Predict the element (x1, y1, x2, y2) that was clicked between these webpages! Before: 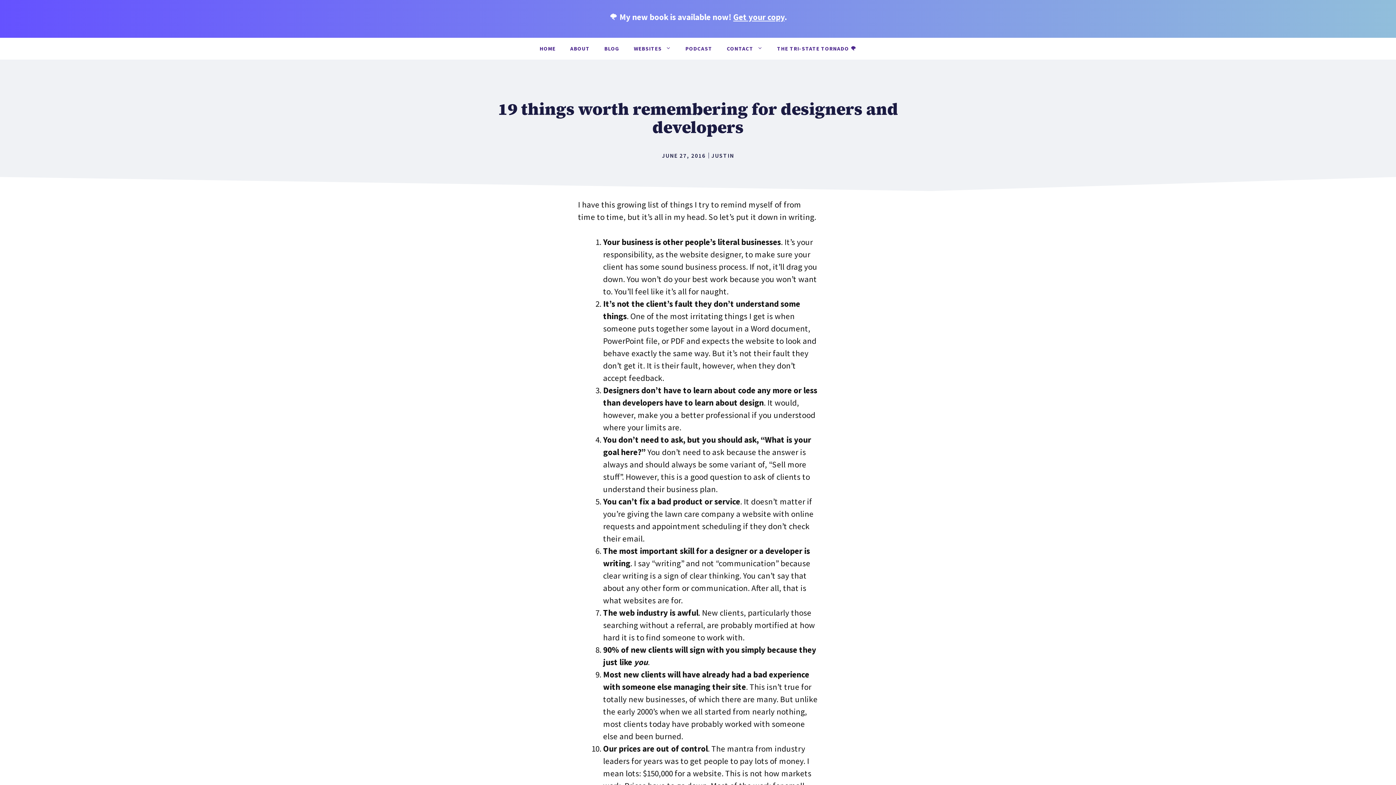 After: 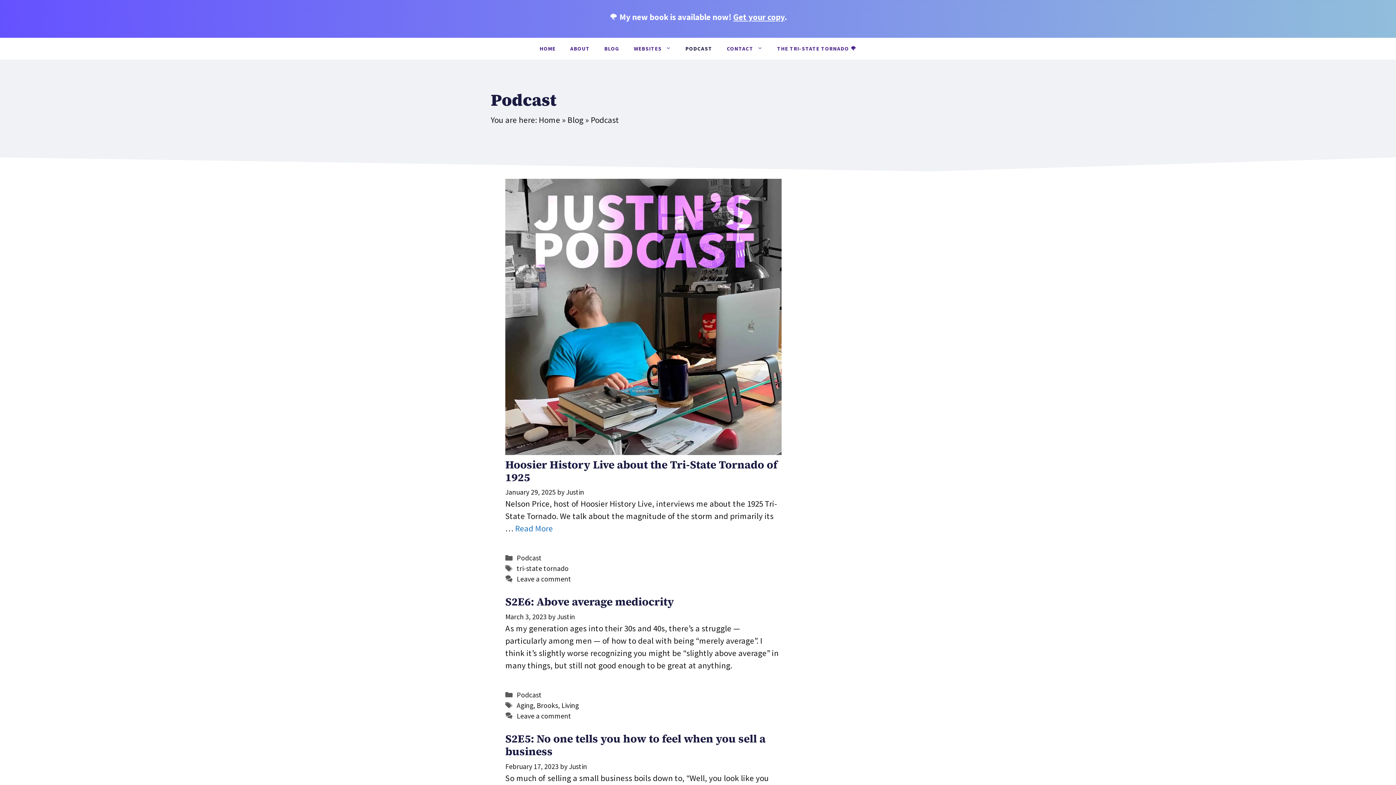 Action: label: PODCAST bbox: (678, 37, 719, 59)